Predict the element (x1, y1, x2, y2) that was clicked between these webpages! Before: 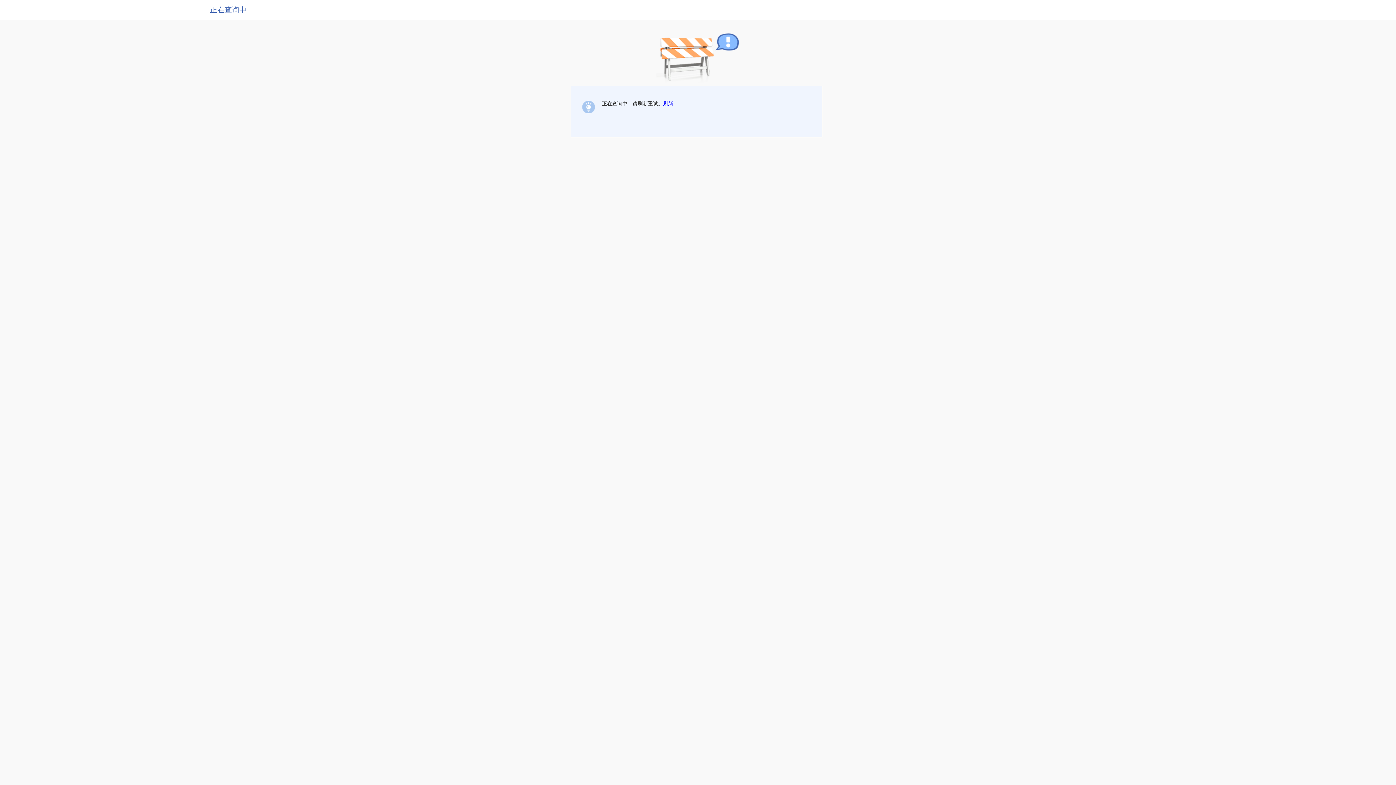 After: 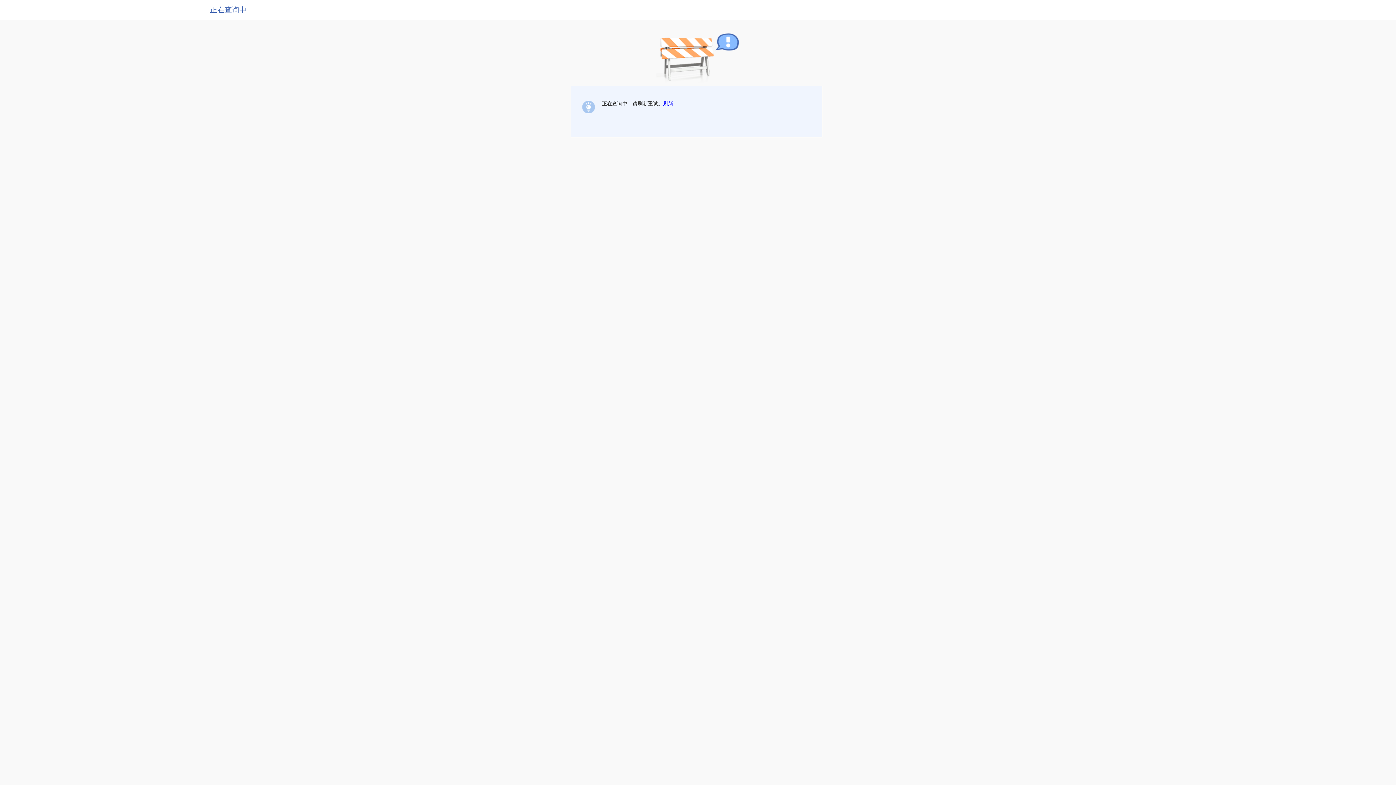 Action: label: 刷新 bbox: (663, 100, 673, 106)